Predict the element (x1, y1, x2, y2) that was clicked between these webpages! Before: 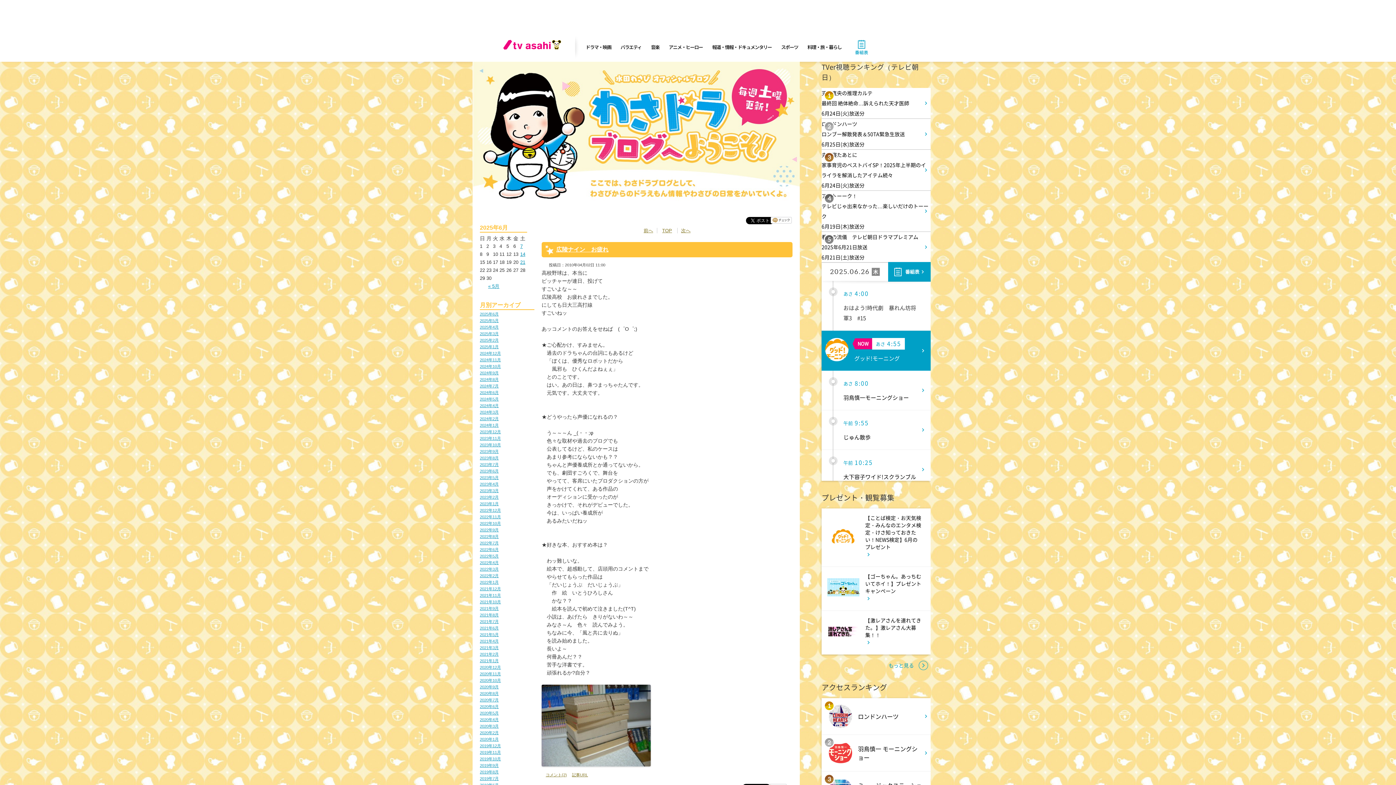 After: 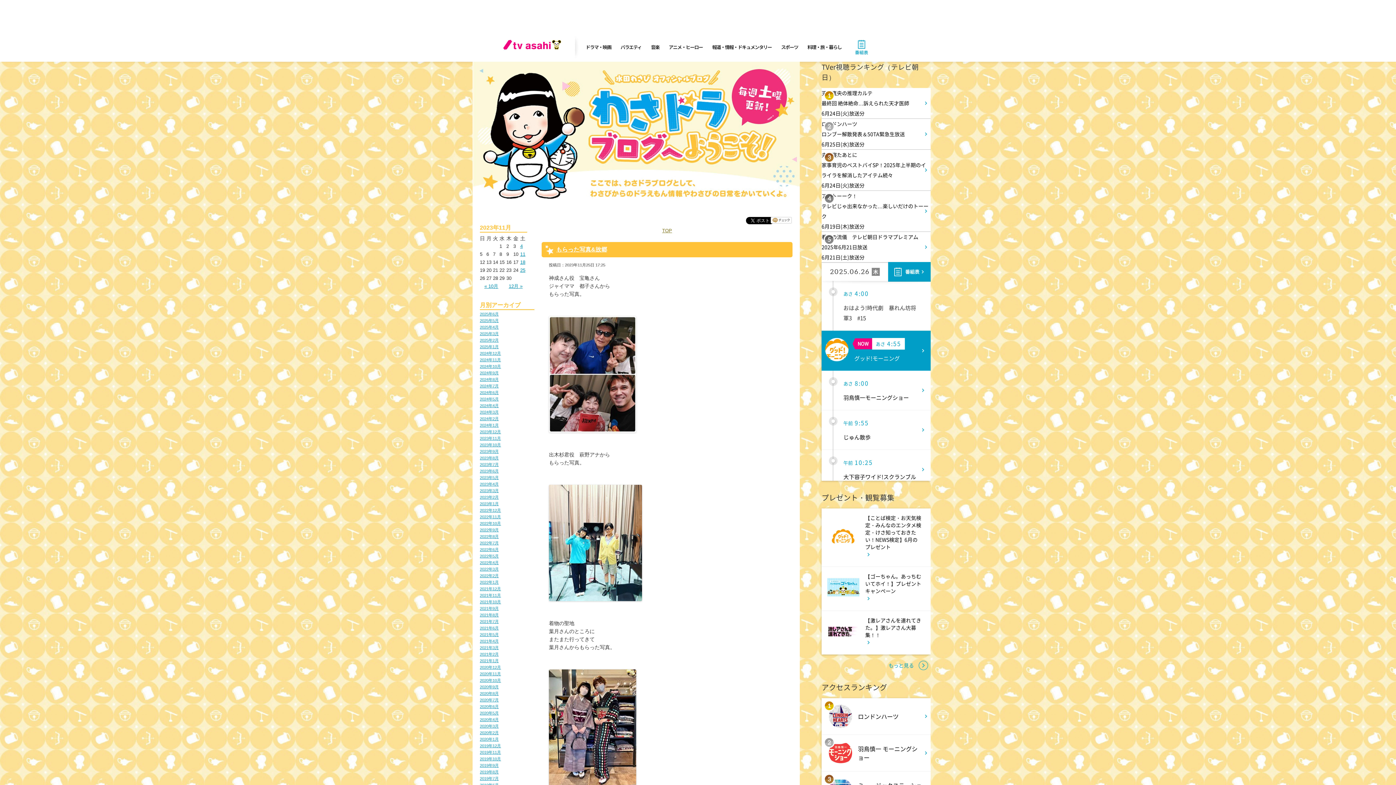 Action: label: 2023年11月 bbox: (480, 436, 501, 440)